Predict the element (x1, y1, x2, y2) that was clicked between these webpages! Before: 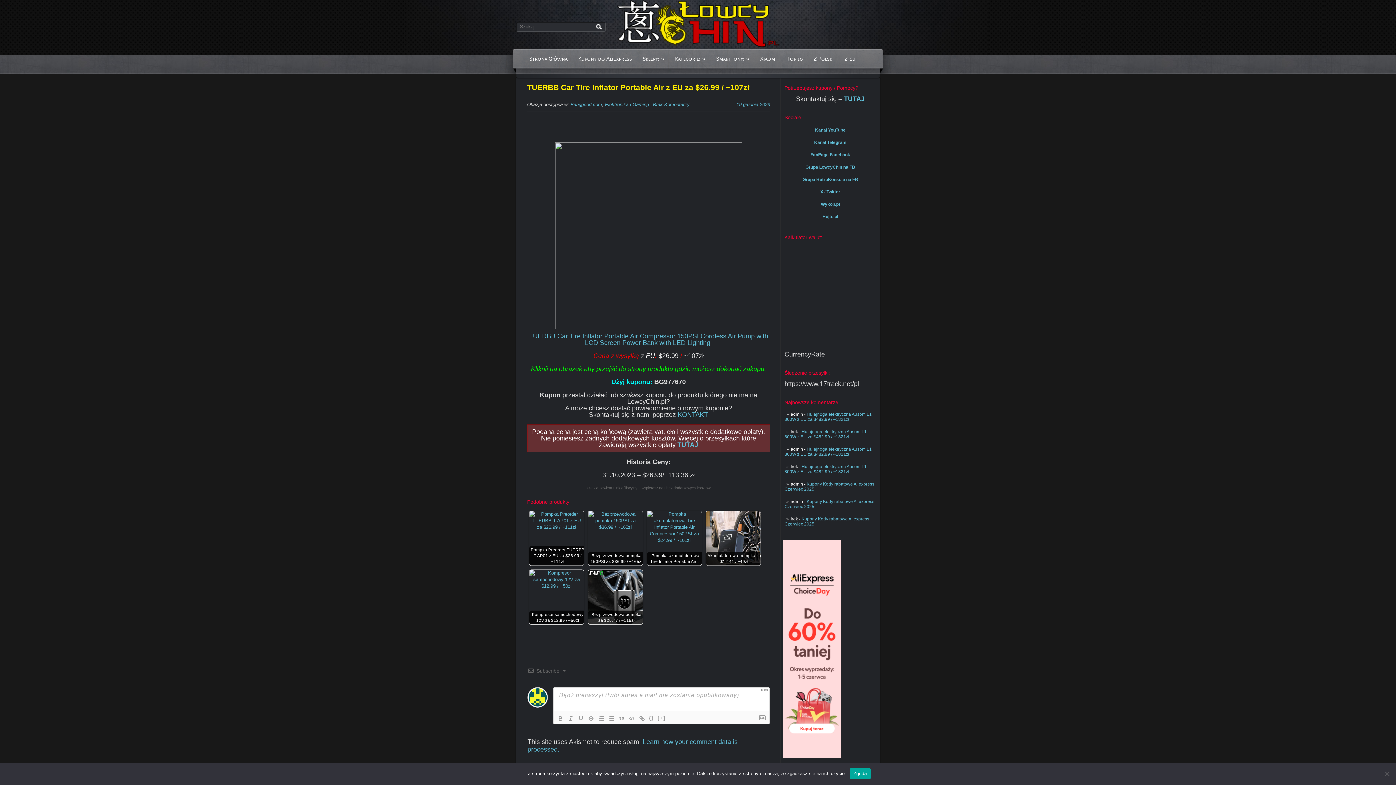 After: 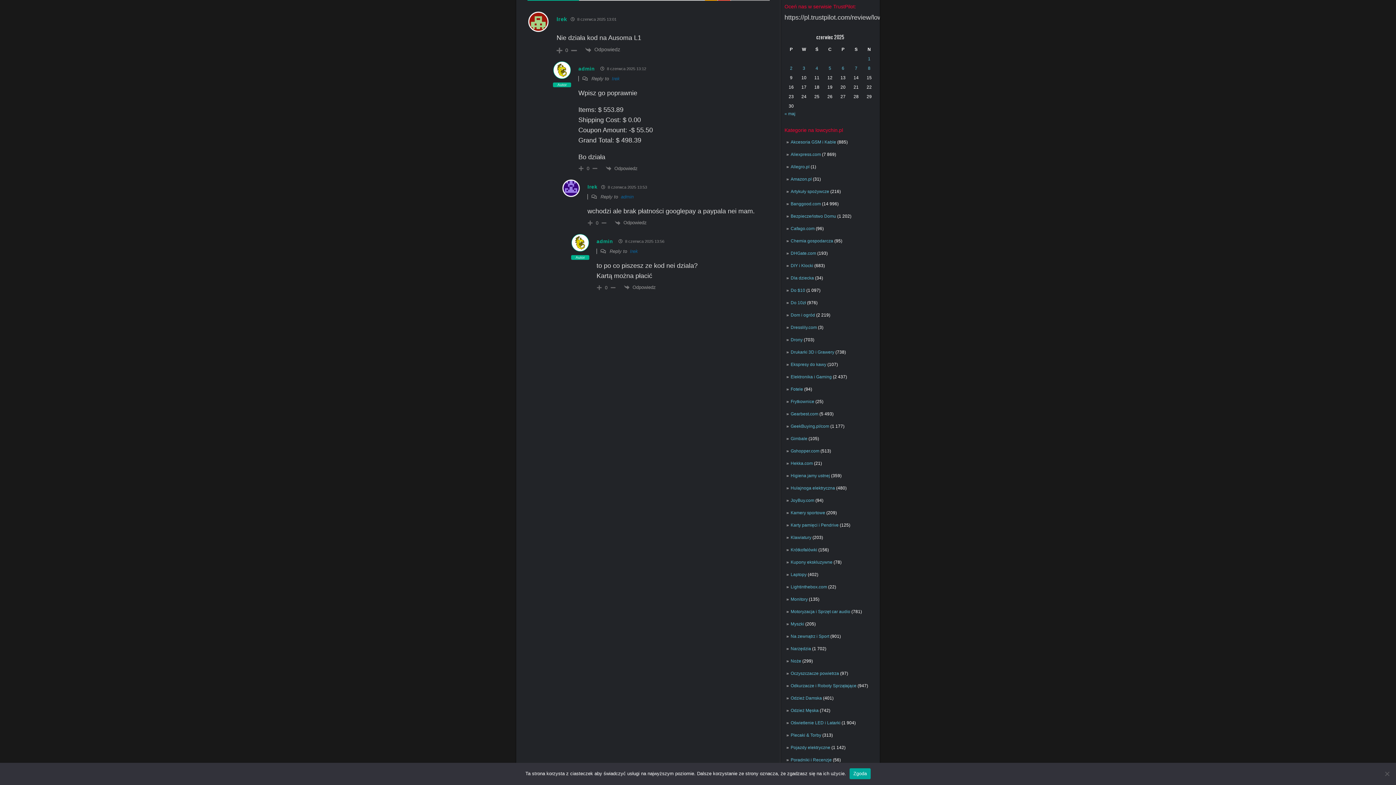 Action: bbox: (784, 464, 866, 474) label: Hulajnoga elektryczna Ausom L1 800W z EU za $482.99 / ~1821zł